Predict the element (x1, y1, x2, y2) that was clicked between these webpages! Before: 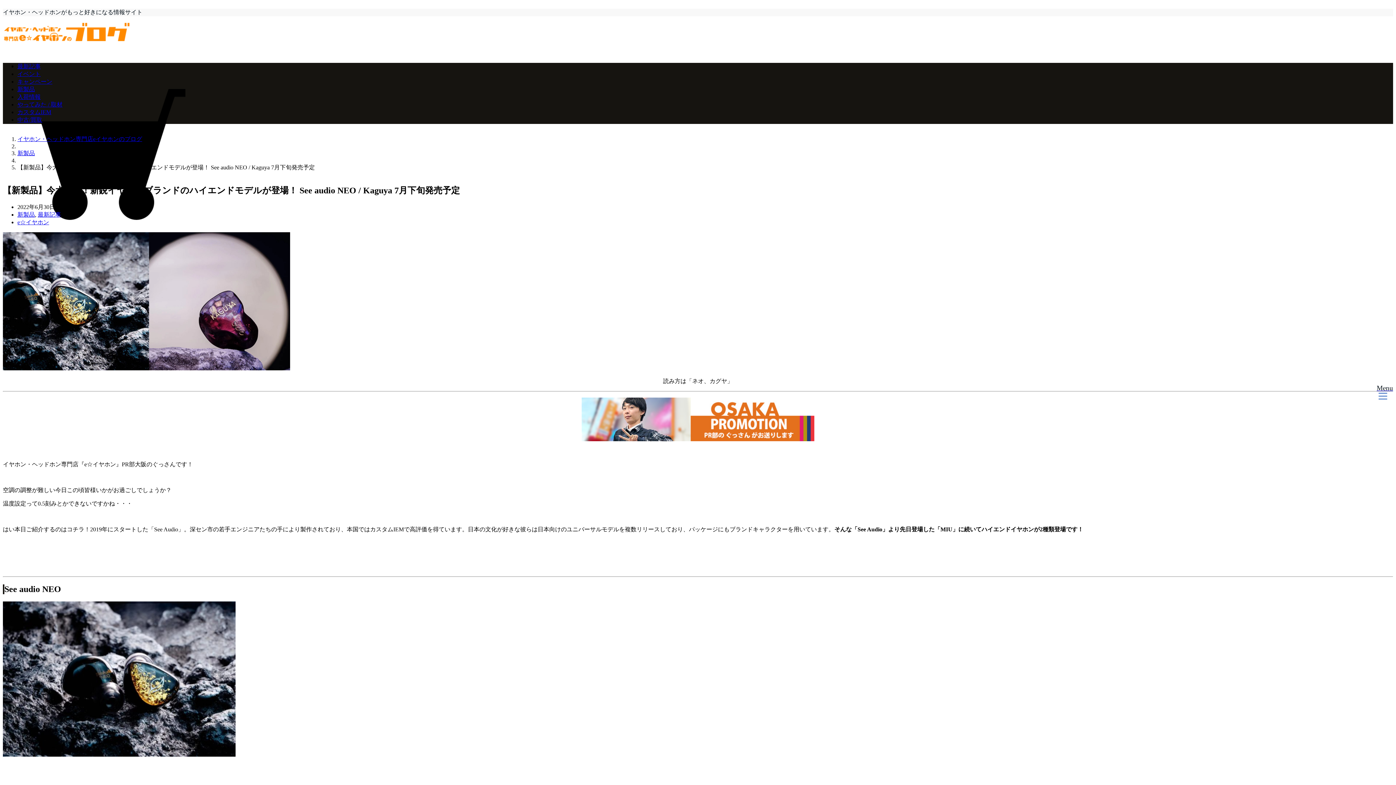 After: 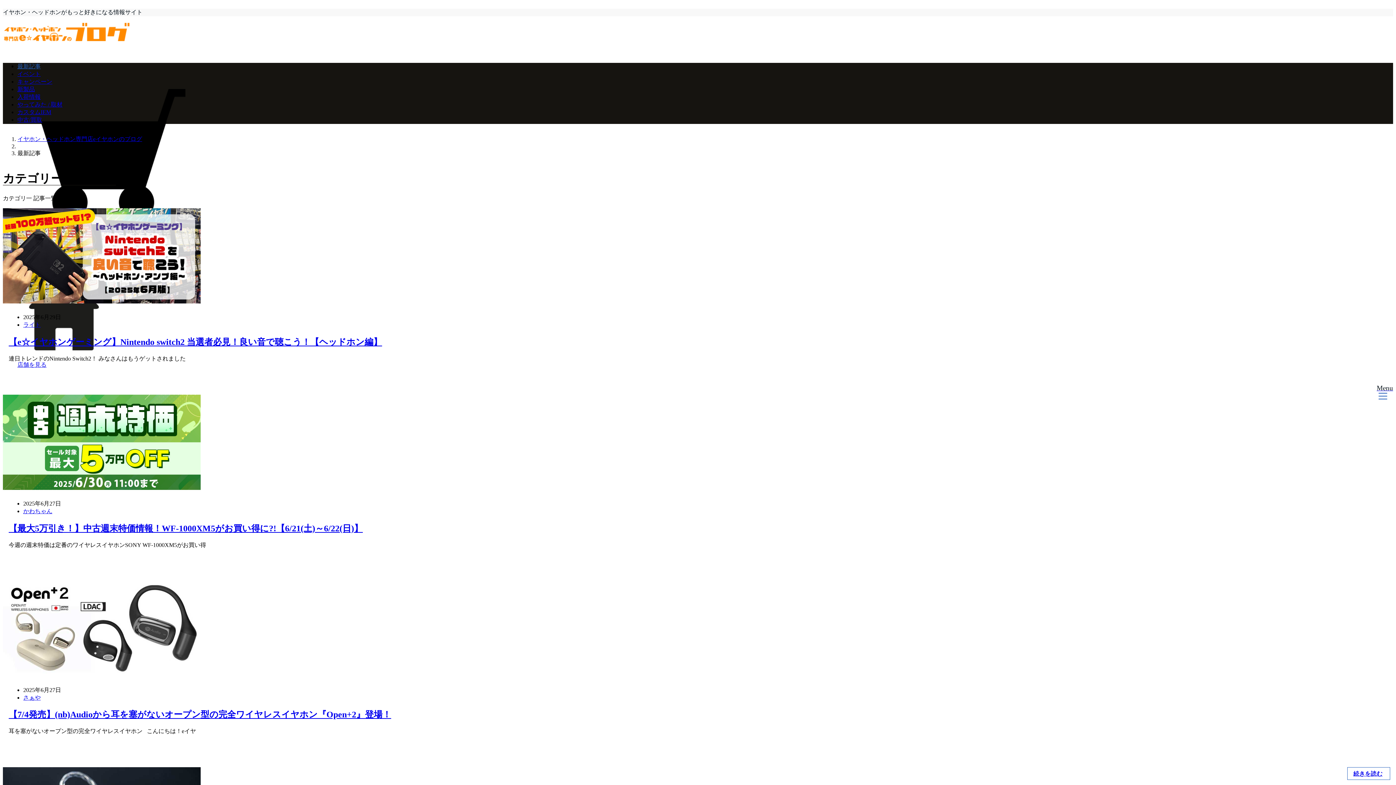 Action: bbox: (37, 211, 61, 217) label: 最新記事